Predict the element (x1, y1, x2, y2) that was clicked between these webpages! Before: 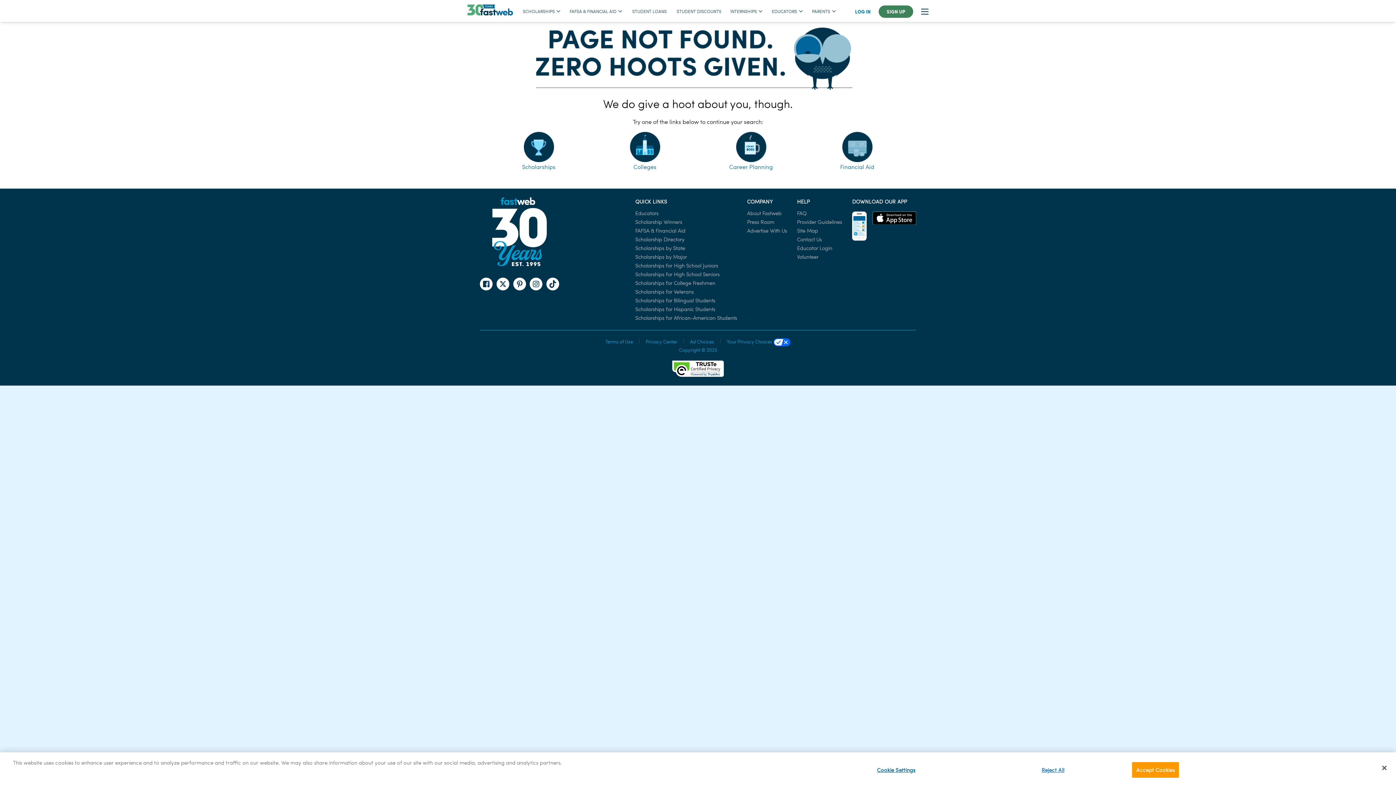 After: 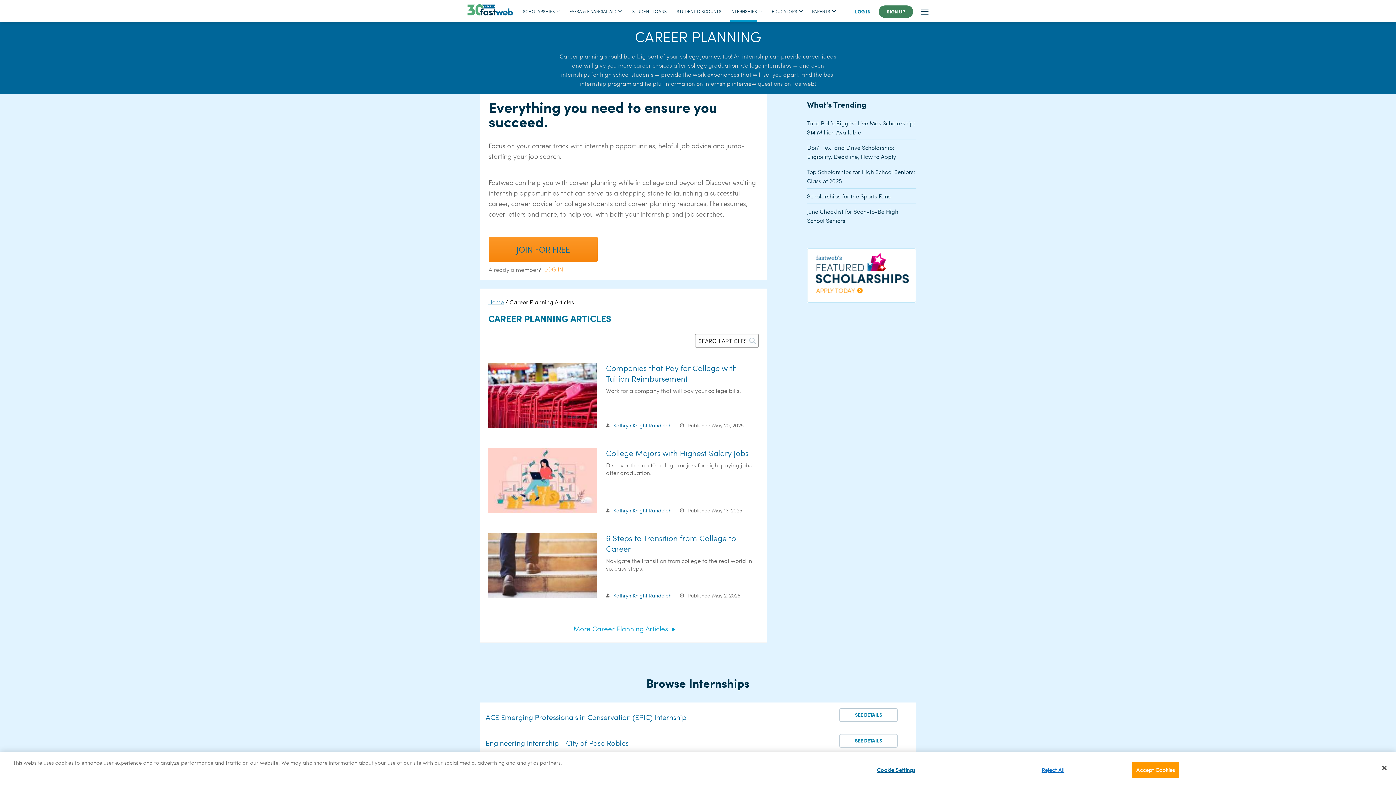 Action: label: Career Planning bbox: (729, 162, 773, 170)